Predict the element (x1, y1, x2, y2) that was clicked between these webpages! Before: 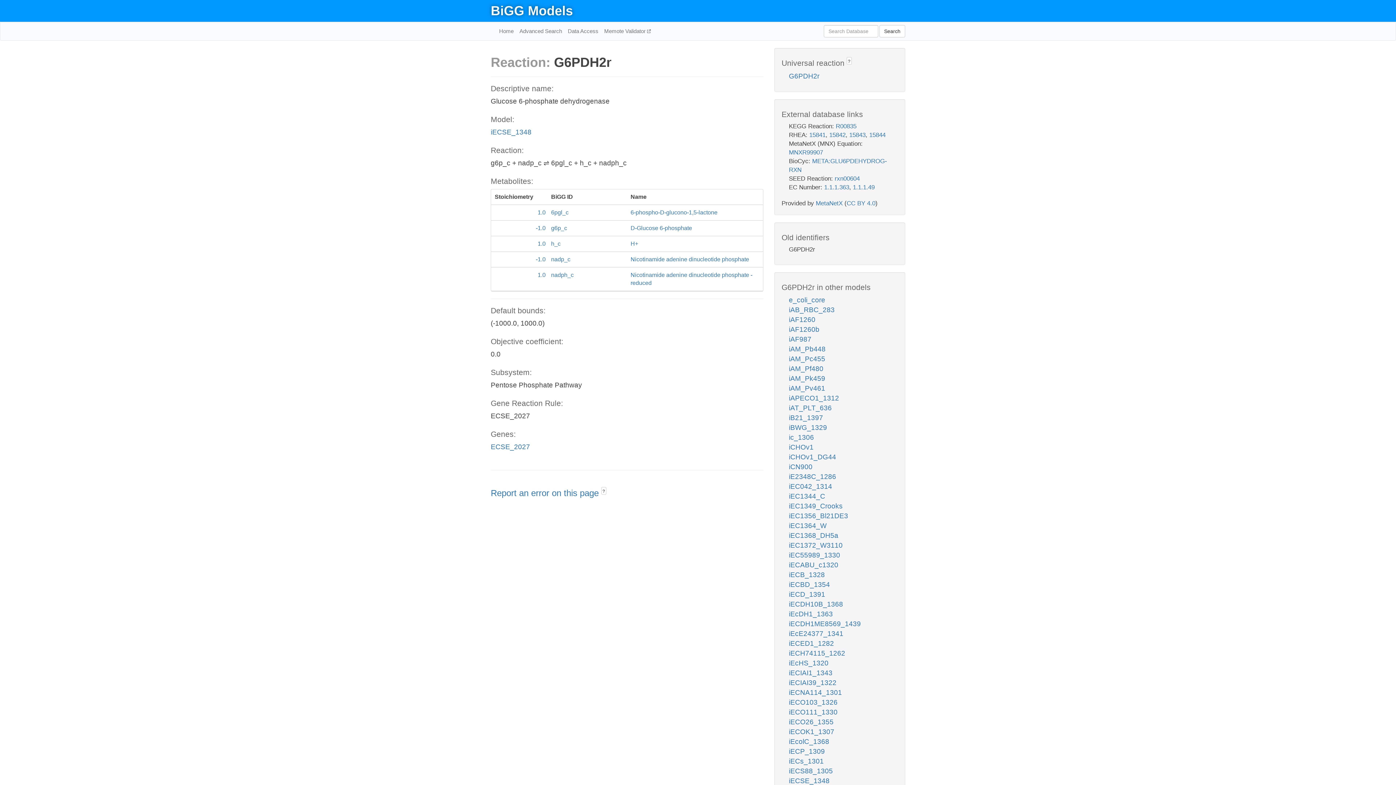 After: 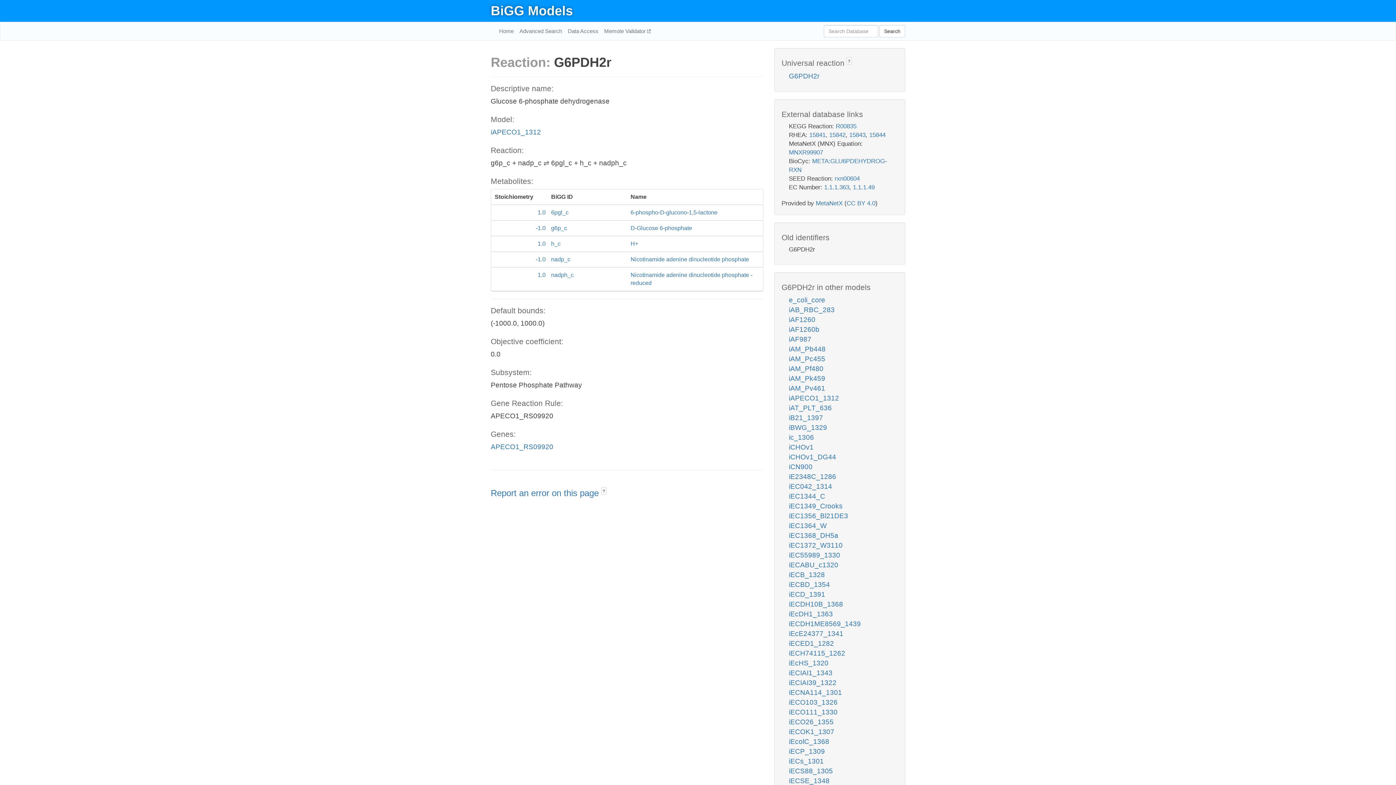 Action: bbox: (789, 394, 839, 402) label: iAPECO1_1312